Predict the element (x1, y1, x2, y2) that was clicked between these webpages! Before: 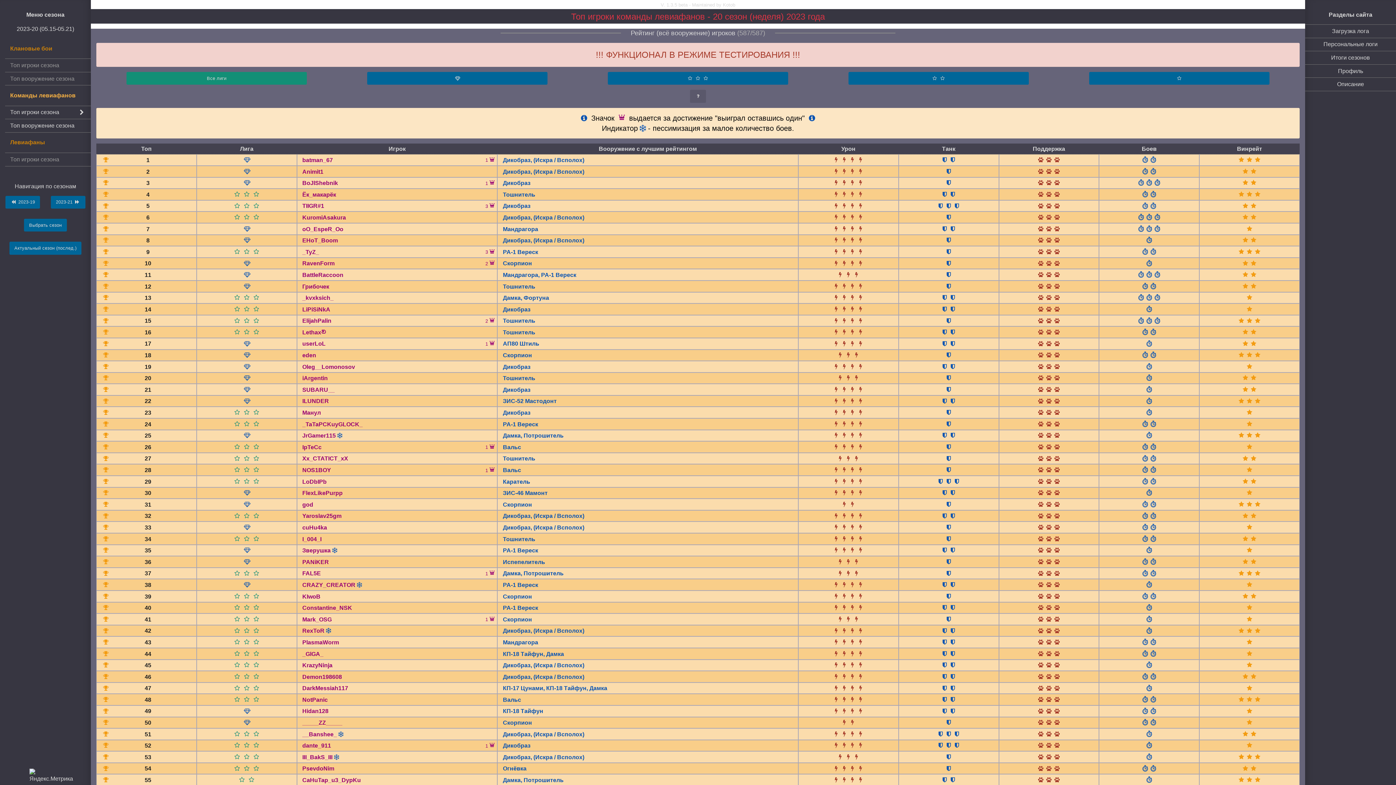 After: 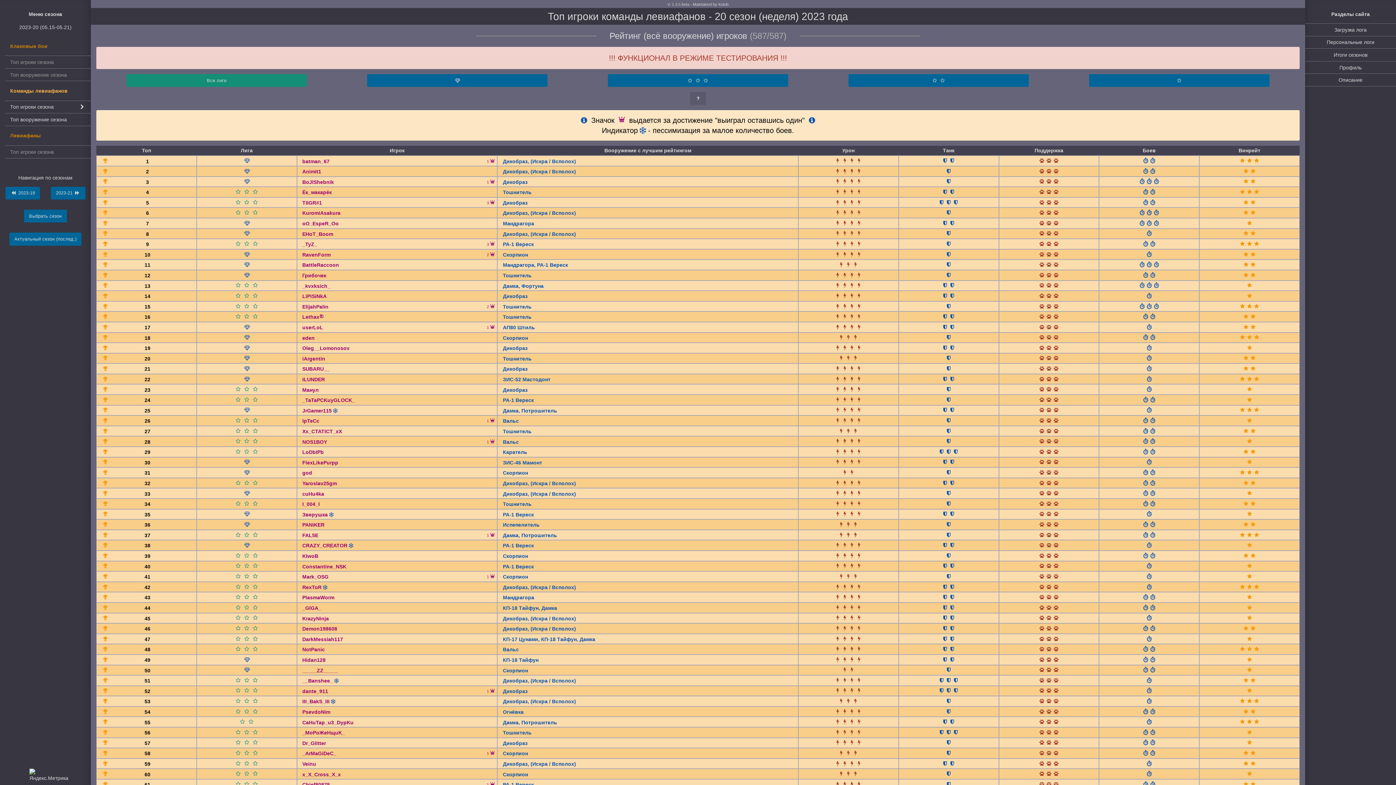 Action: label: Топ игроки сезона bbox: (5, 106, 90, 118)